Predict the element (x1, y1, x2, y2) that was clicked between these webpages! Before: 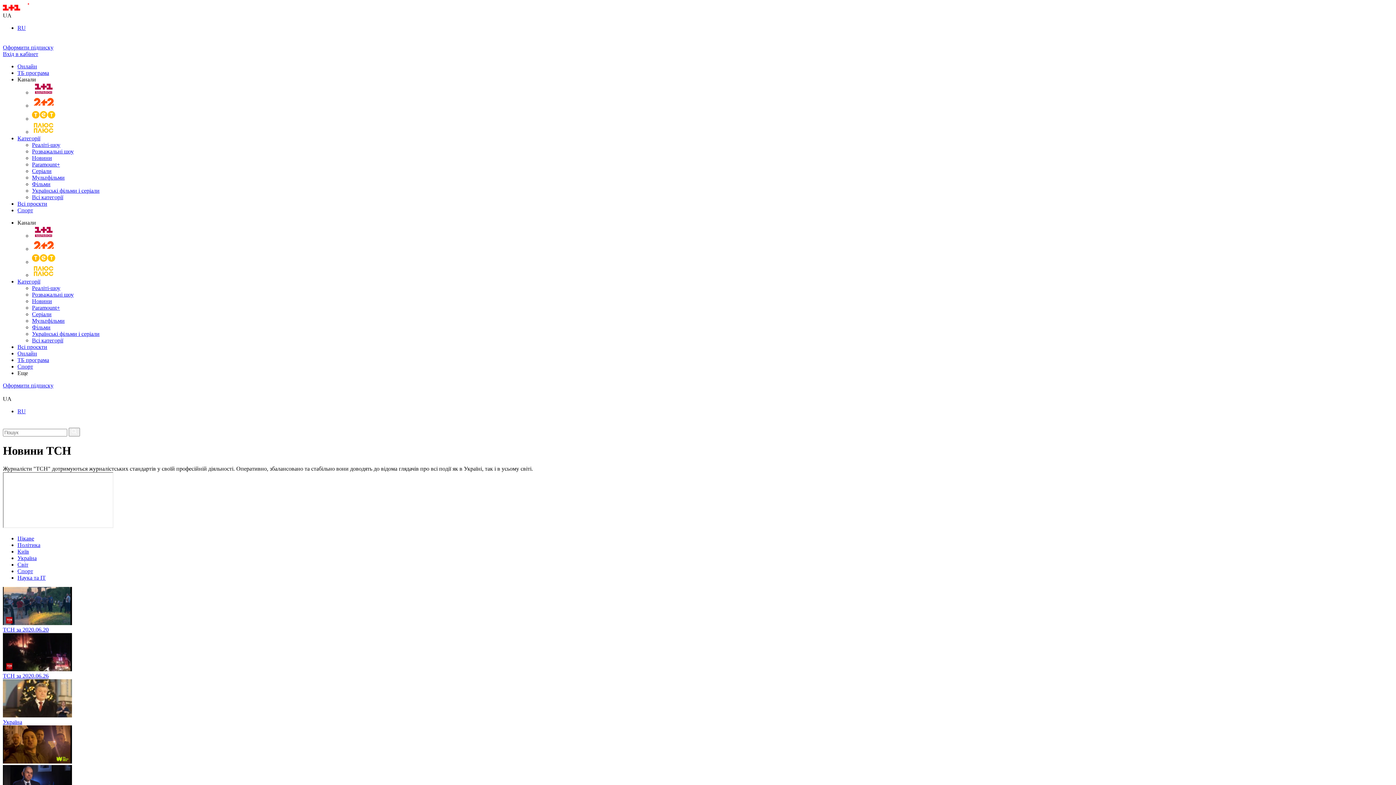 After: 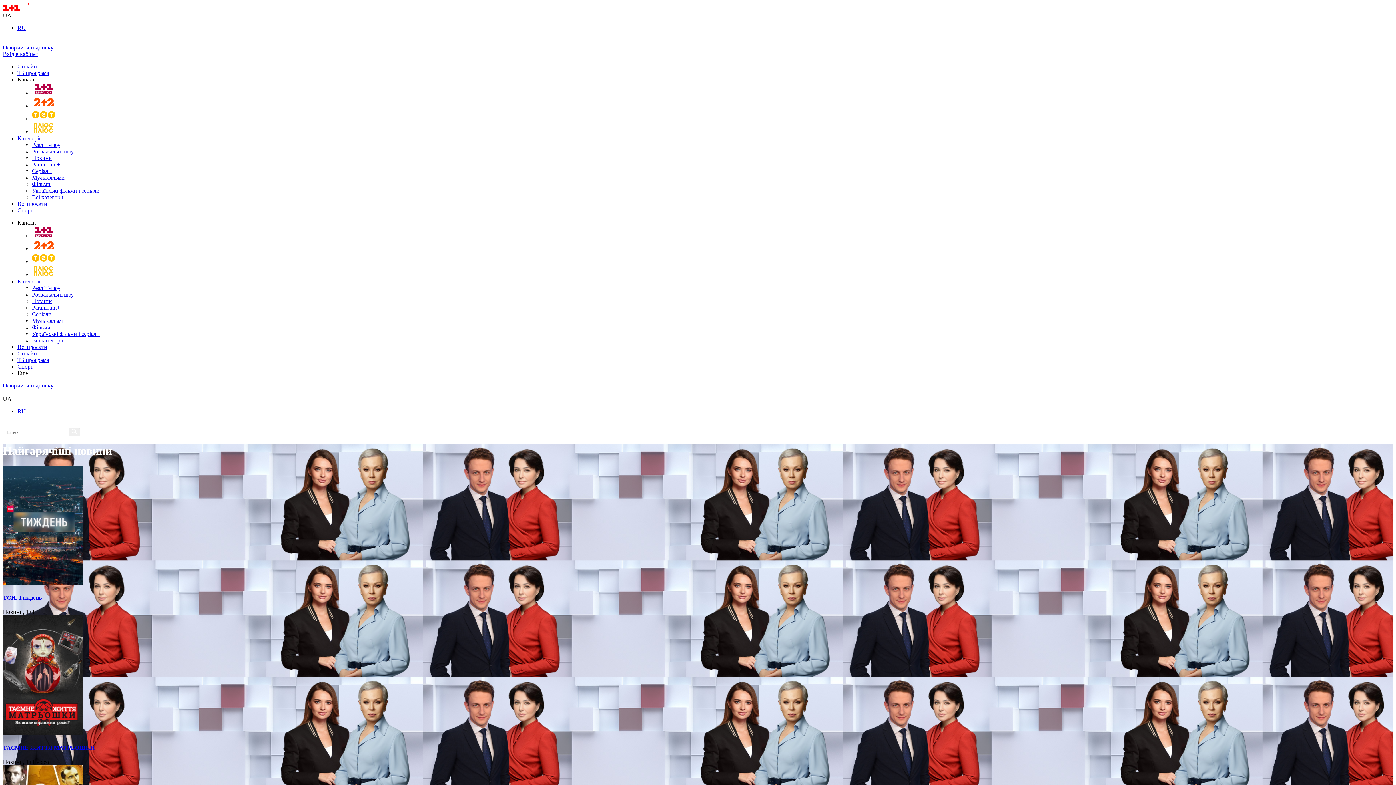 Action: bbox: (32, 298, 52, 304) label: Новини